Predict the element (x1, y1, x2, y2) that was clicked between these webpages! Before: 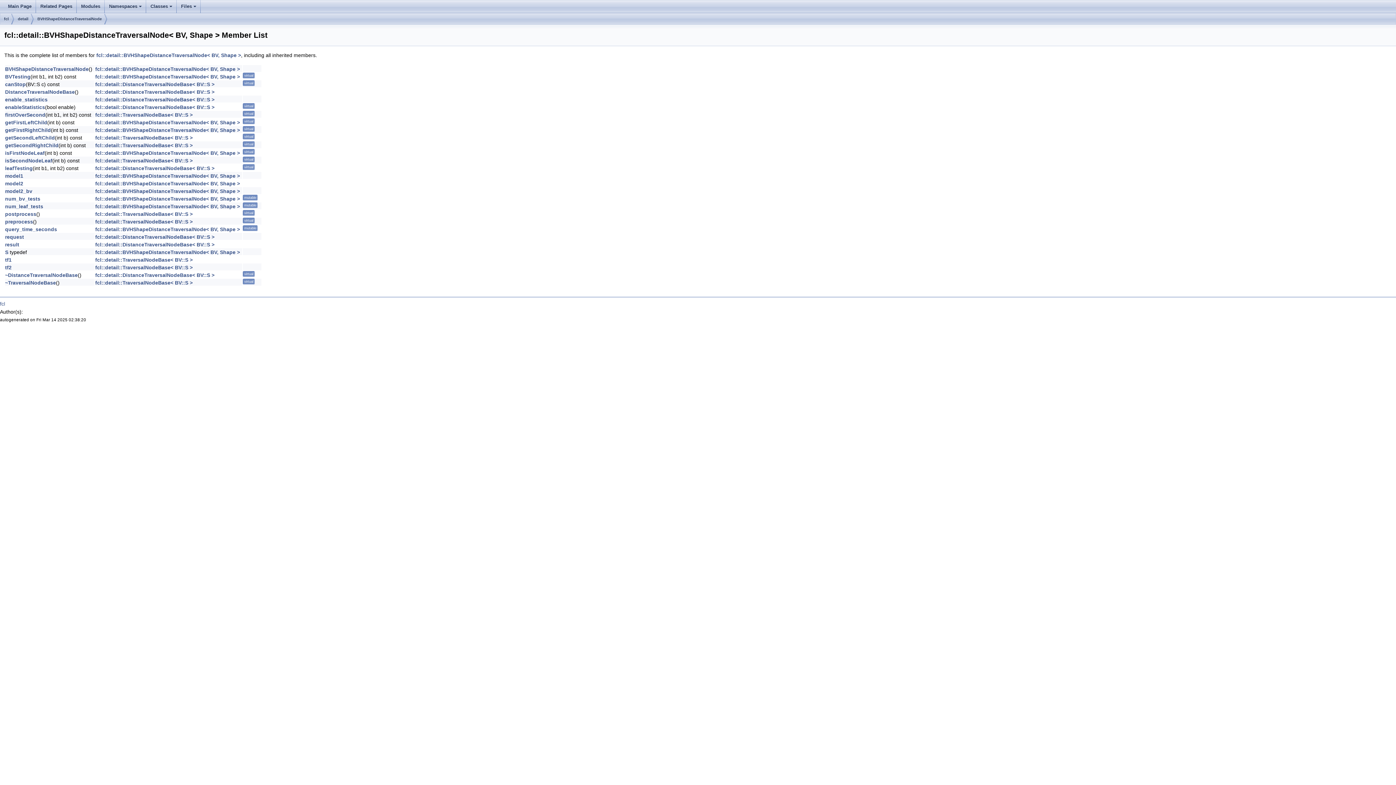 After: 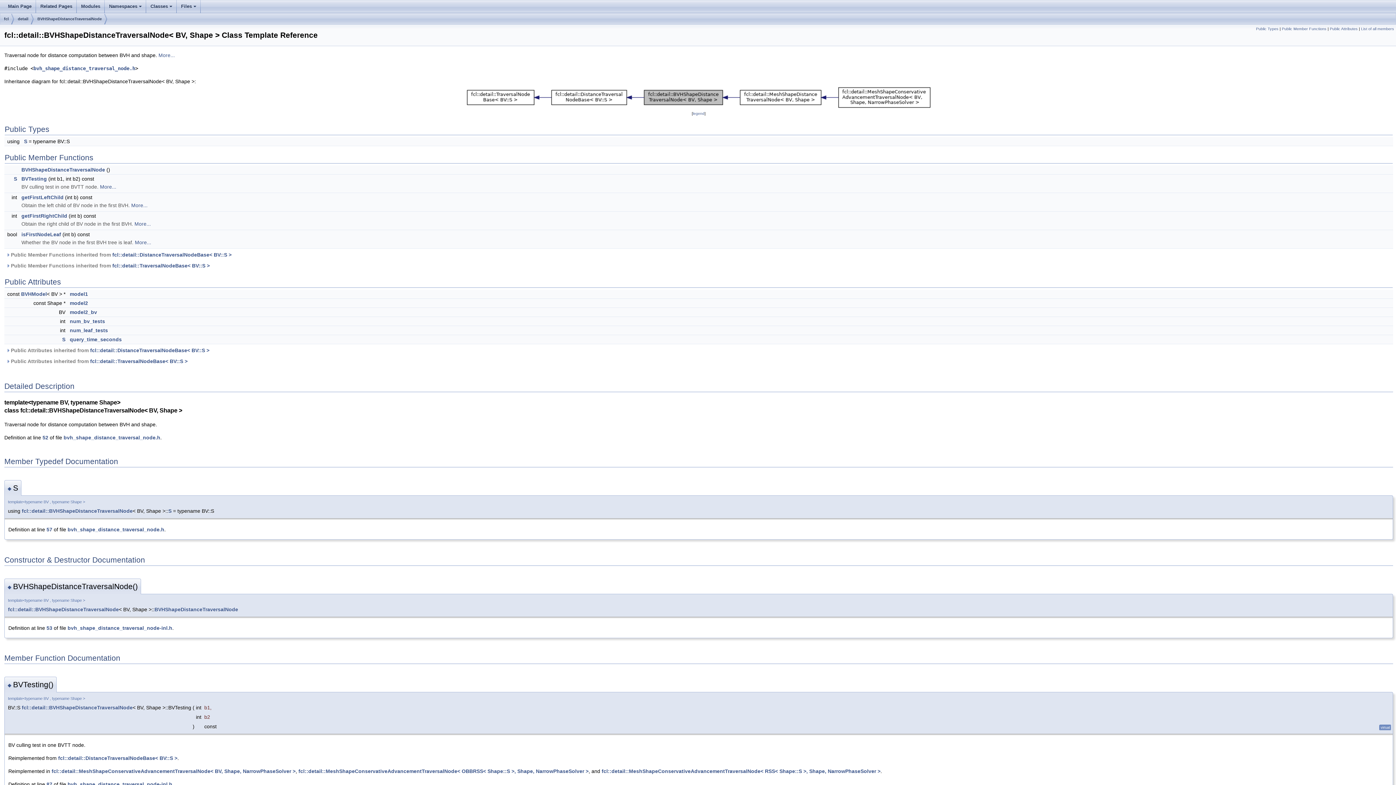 Action: bbox: (95, 73, 240, 79) label: fcl::detail::BVHShapeDistanceTraversalNode< BV, Shape >